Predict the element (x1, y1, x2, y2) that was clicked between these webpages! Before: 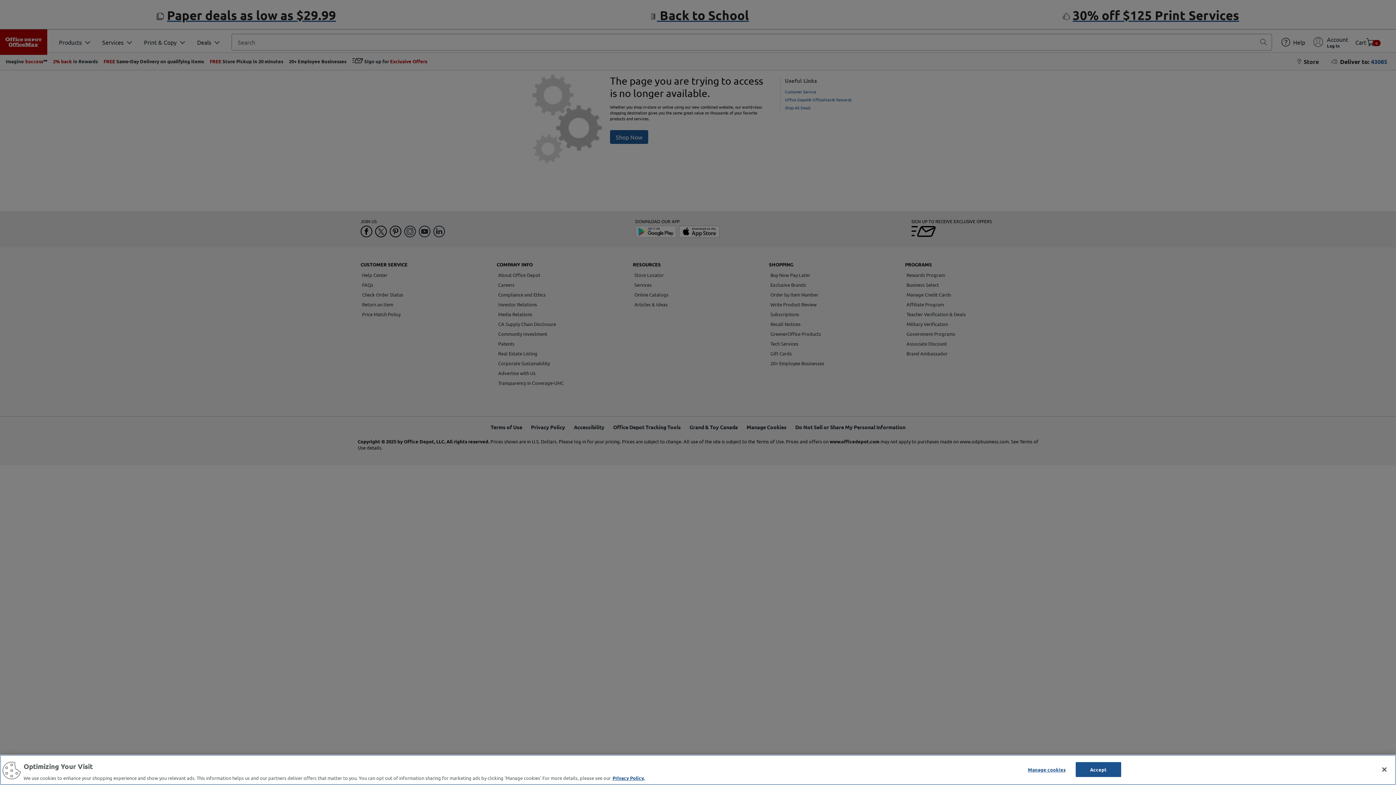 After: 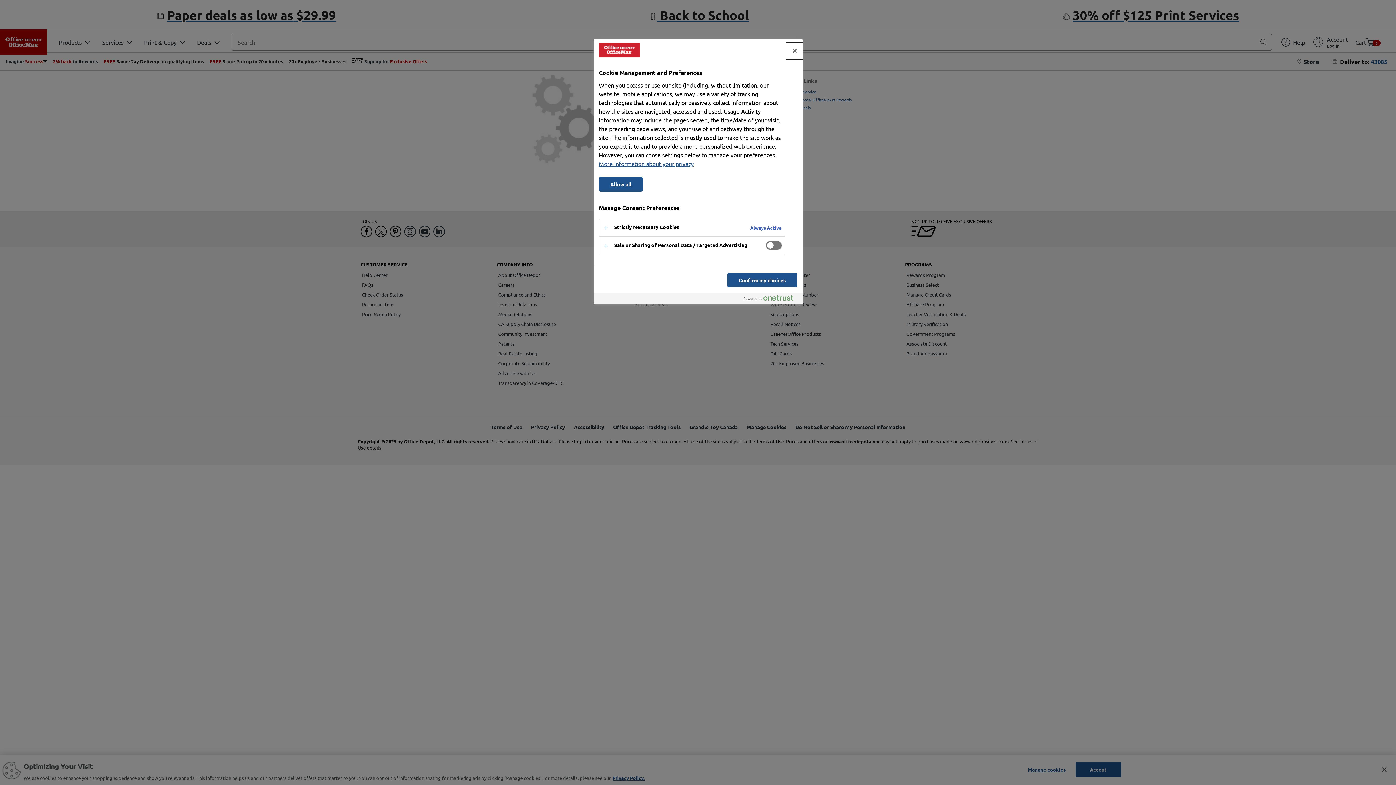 Action: label: Manage cookies bbox: (1024, 762, 1069, 776)